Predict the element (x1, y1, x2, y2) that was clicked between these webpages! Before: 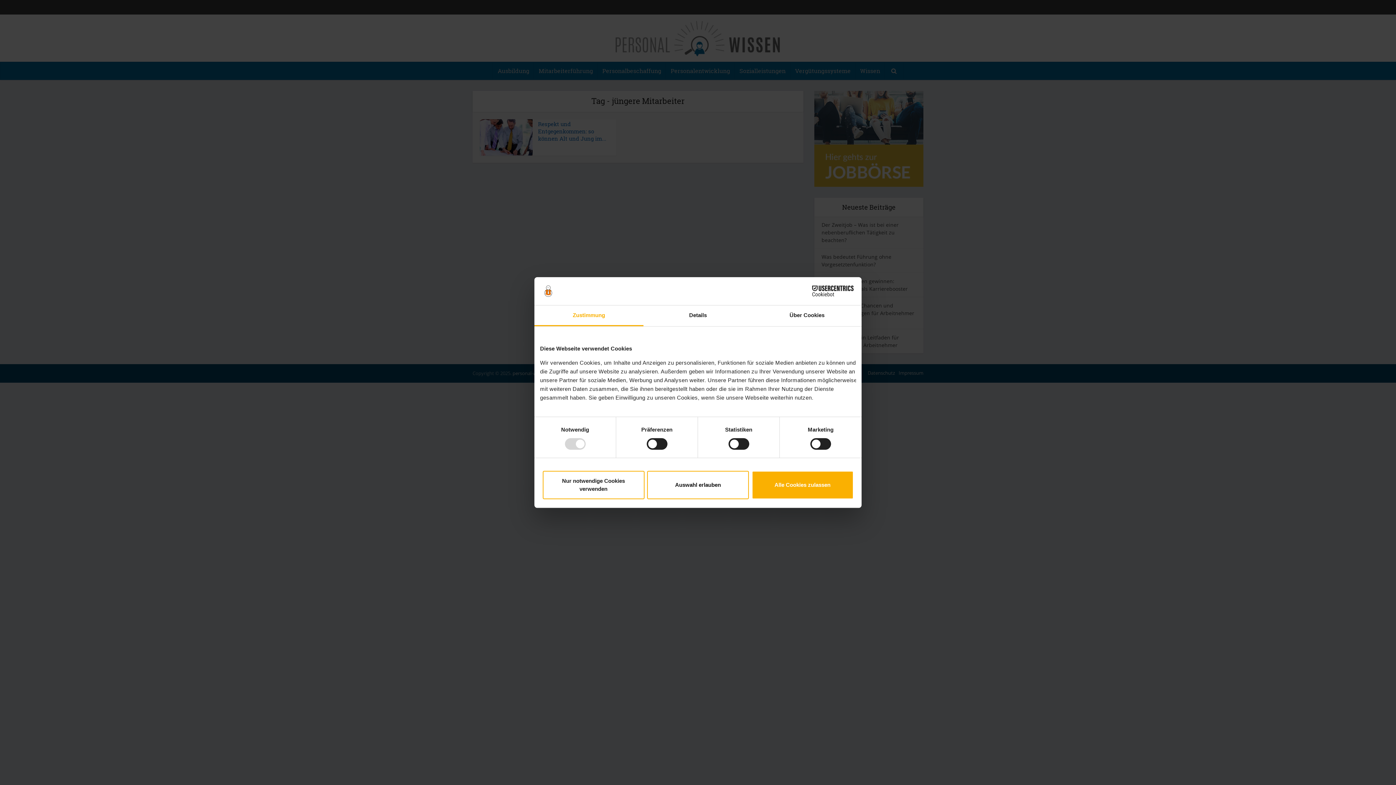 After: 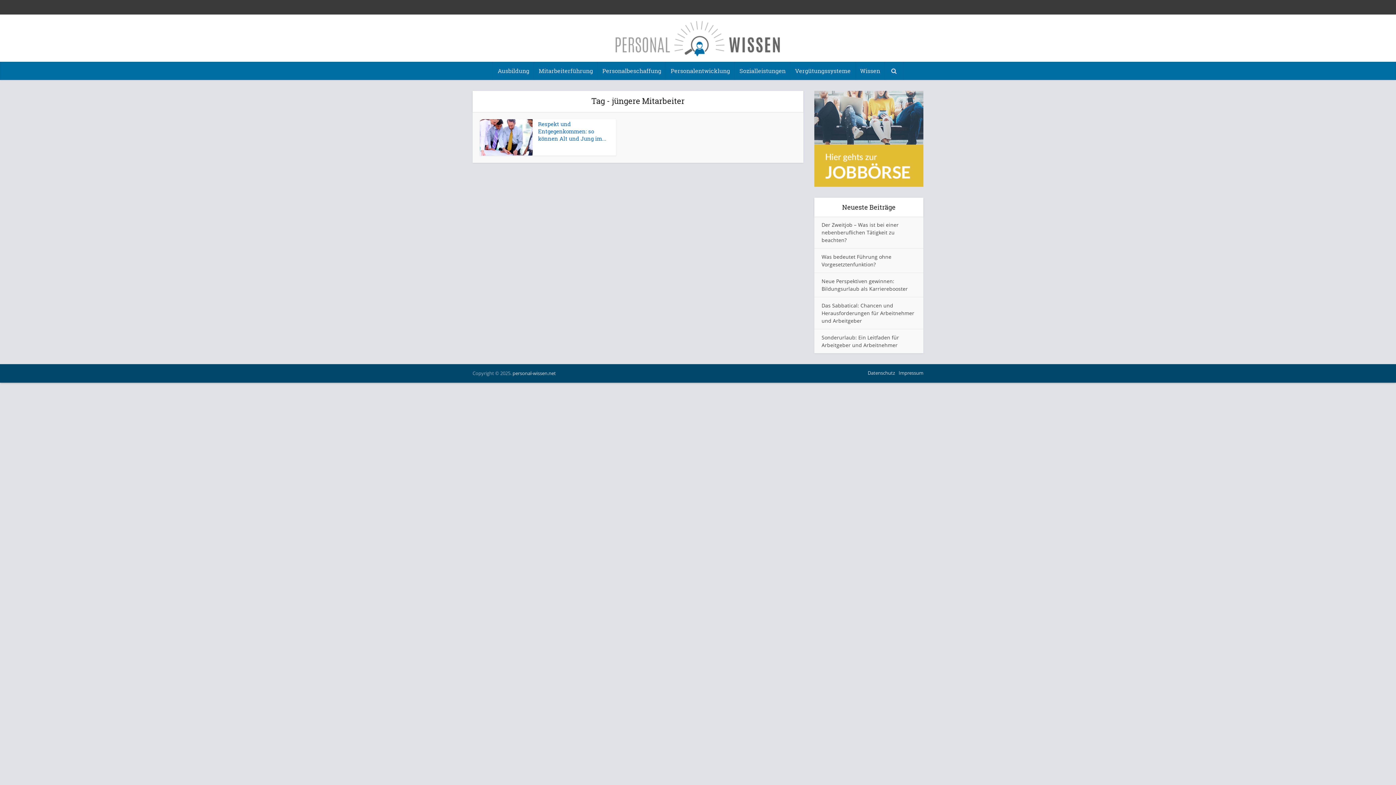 Action: label: Alle Cookies zulassen bbox: (751, 471, 853, 499)